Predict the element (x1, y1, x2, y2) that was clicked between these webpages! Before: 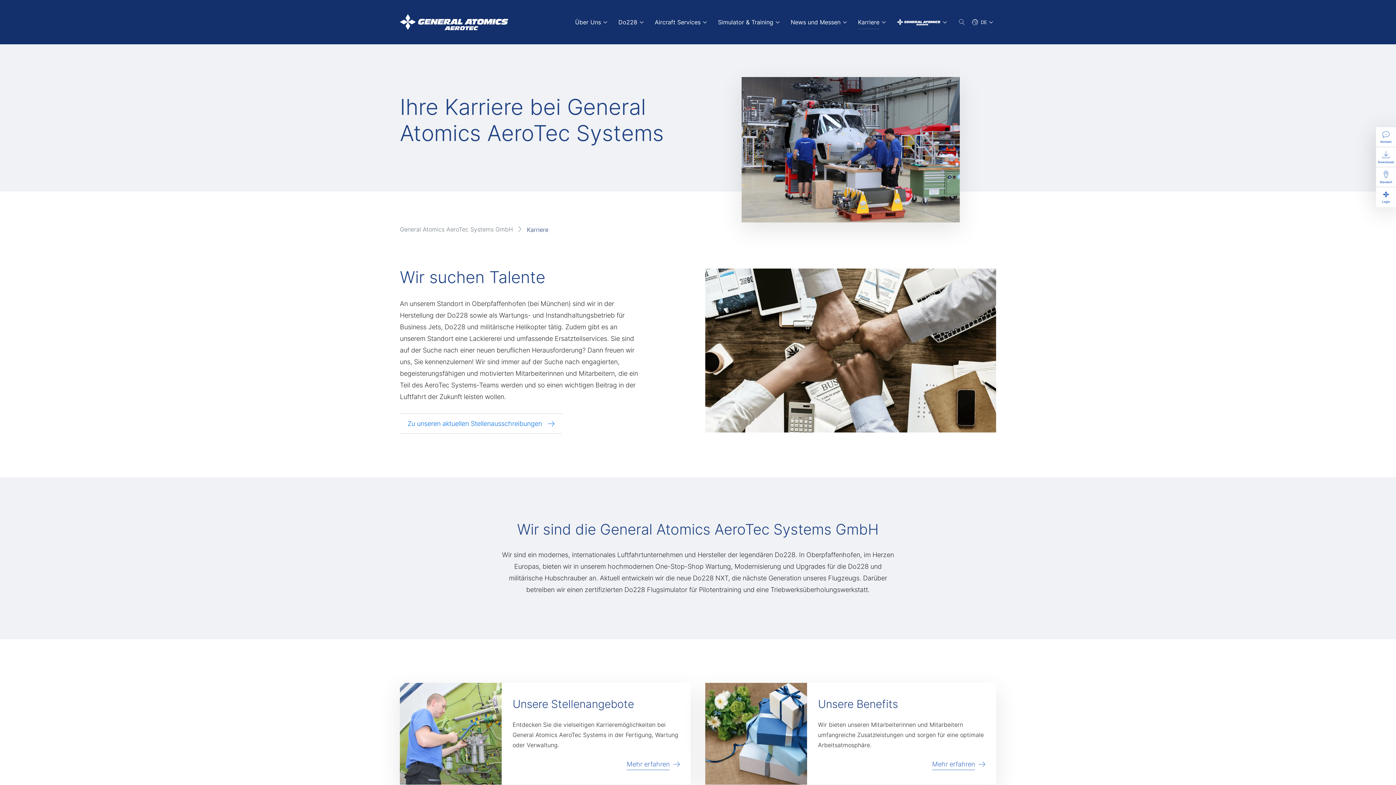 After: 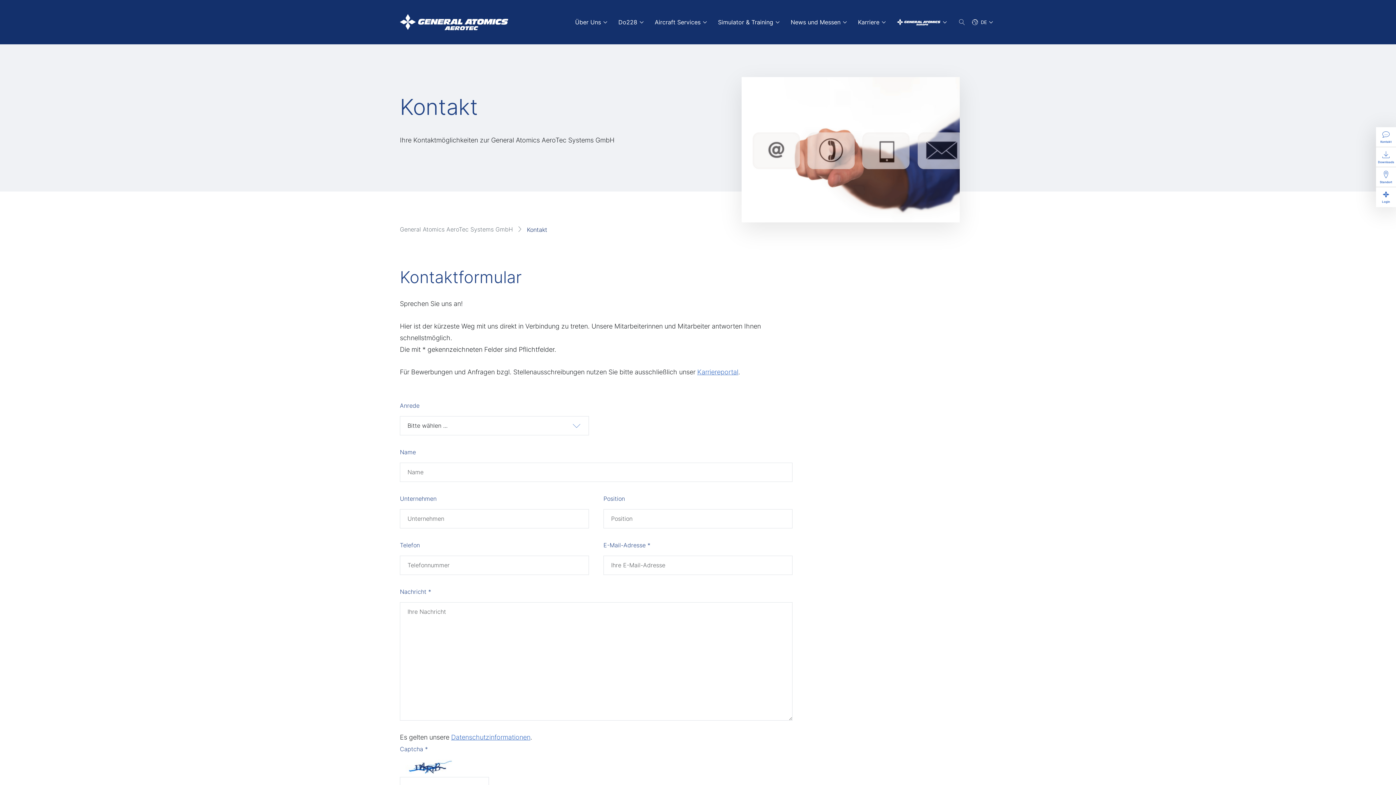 Action: bbox: (1376, 127, 1396, 147) label: Kontakt